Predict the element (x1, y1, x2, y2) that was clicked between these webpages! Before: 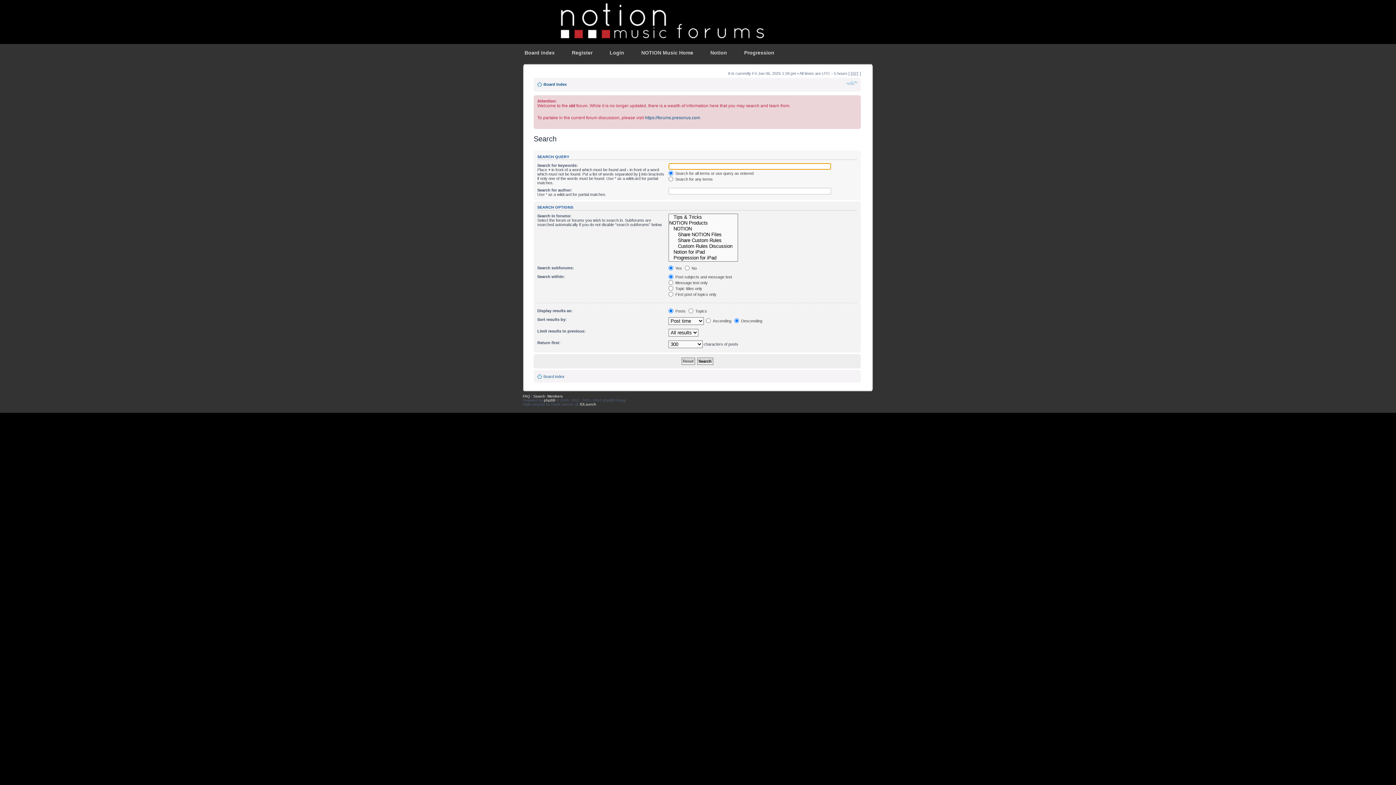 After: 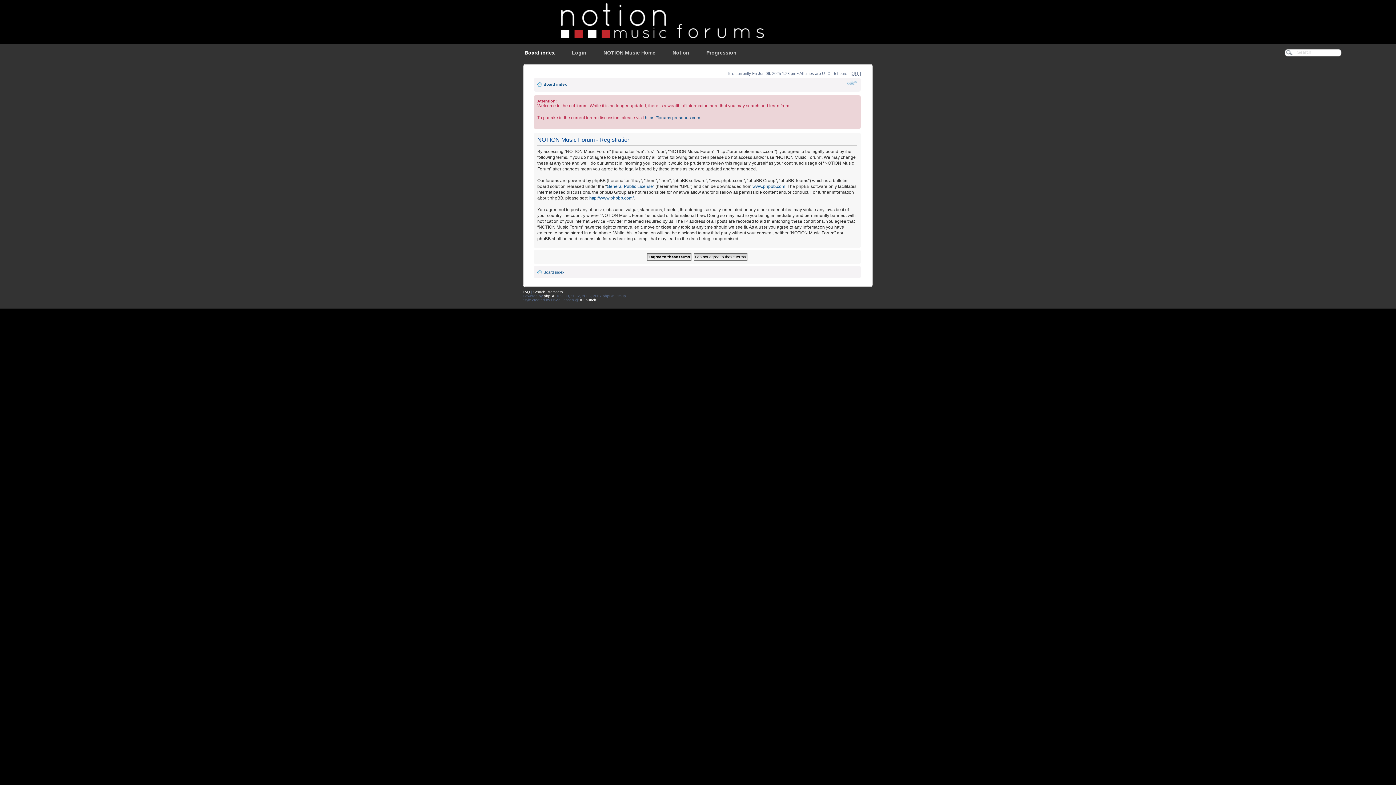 Action: bbox: (563, 41, 601, 63) label: Register